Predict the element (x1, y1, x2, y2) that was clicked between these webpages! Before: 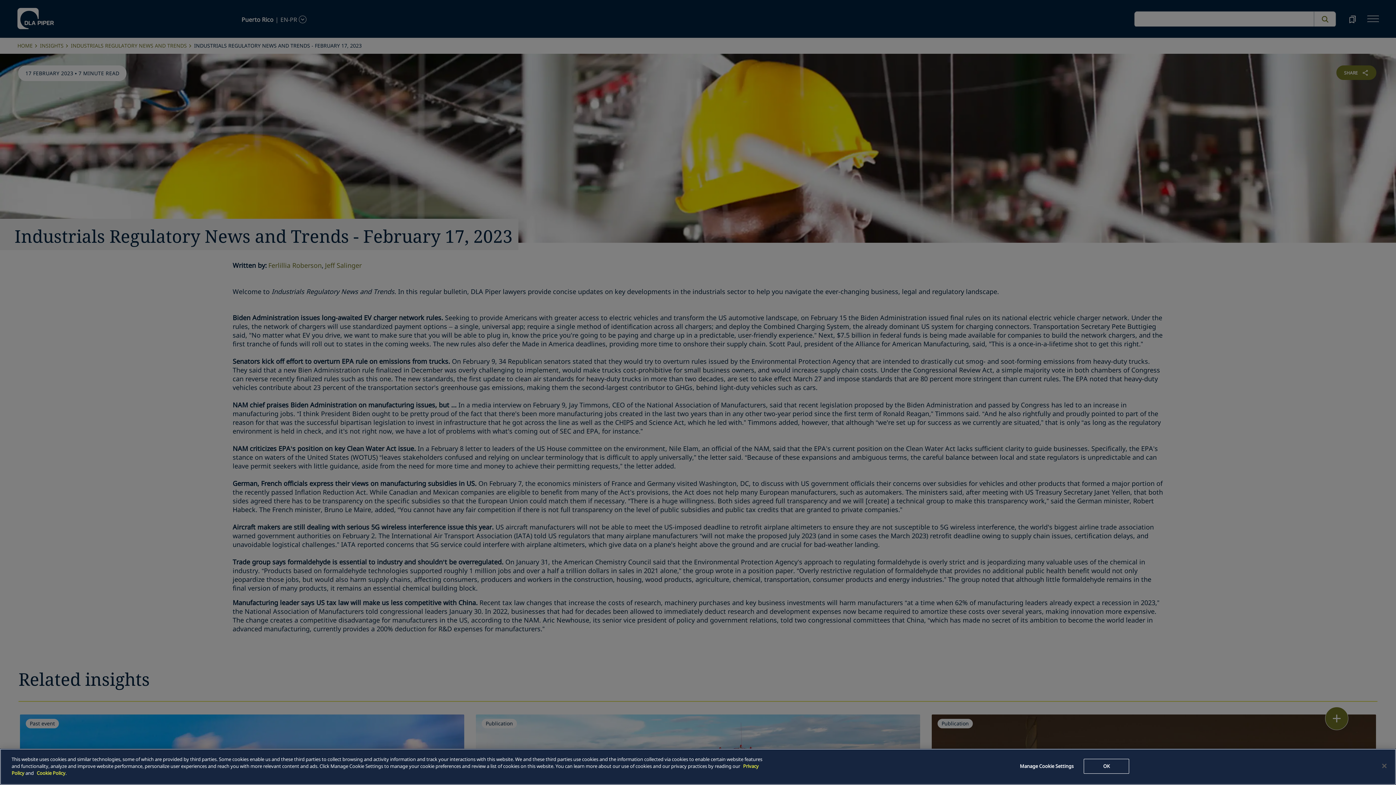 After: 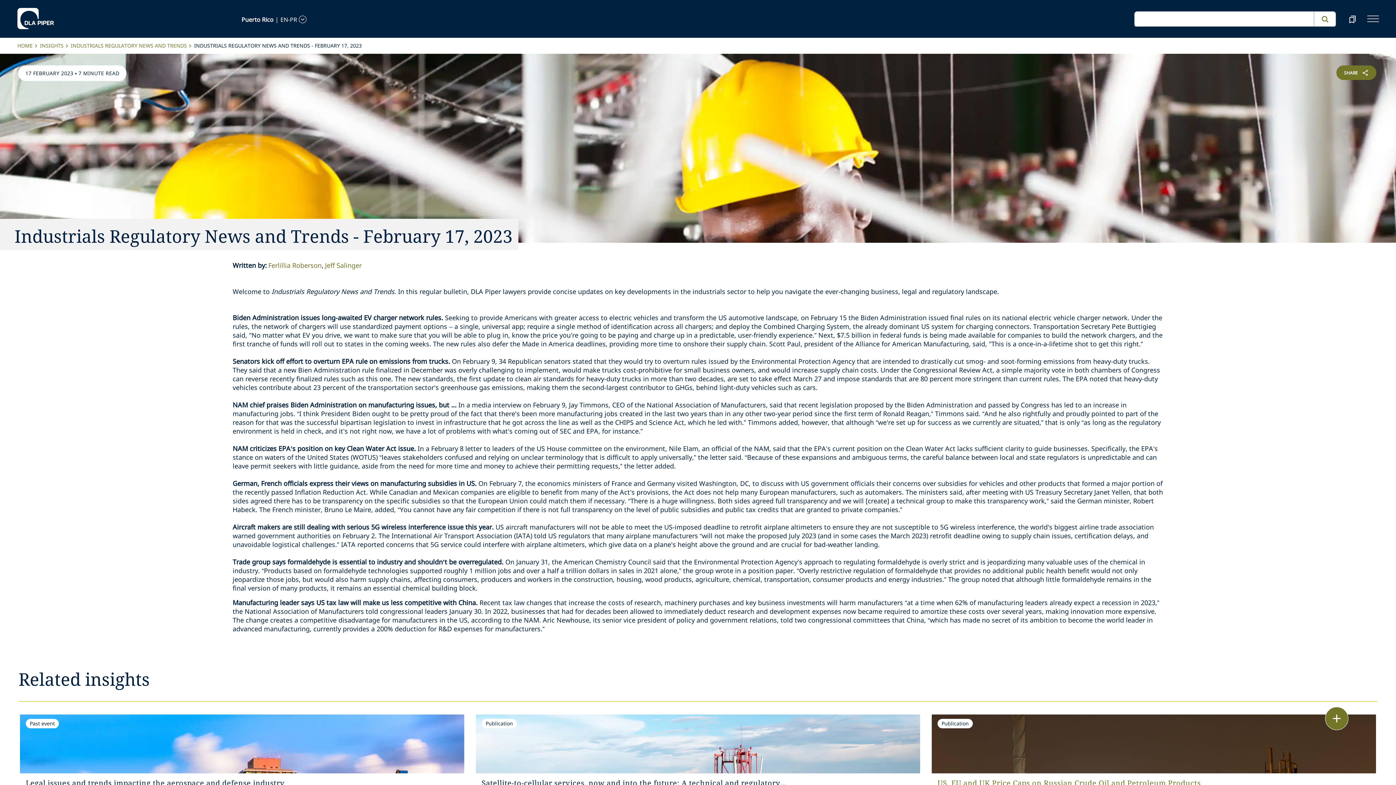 Action: label: OK bbox: (1084, 759, 1129, 774)